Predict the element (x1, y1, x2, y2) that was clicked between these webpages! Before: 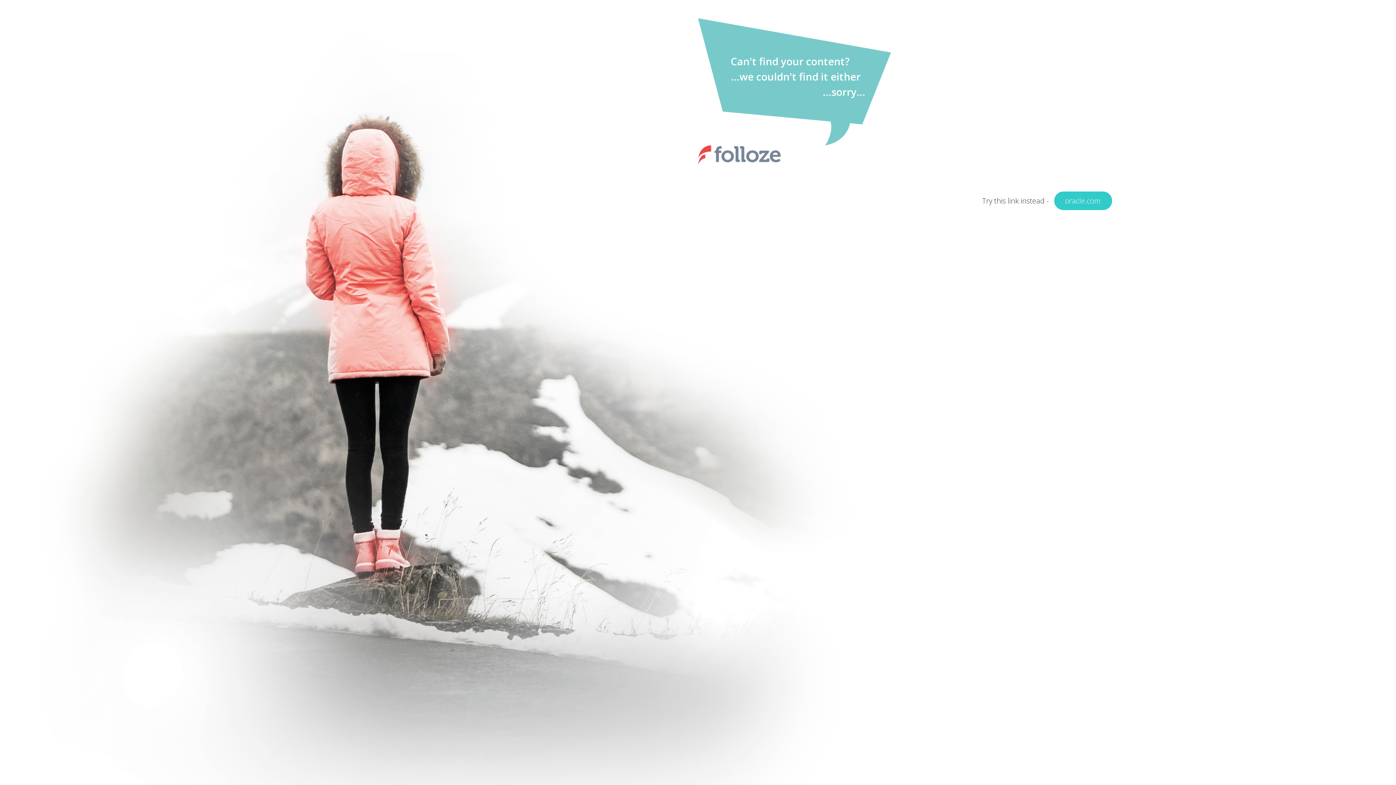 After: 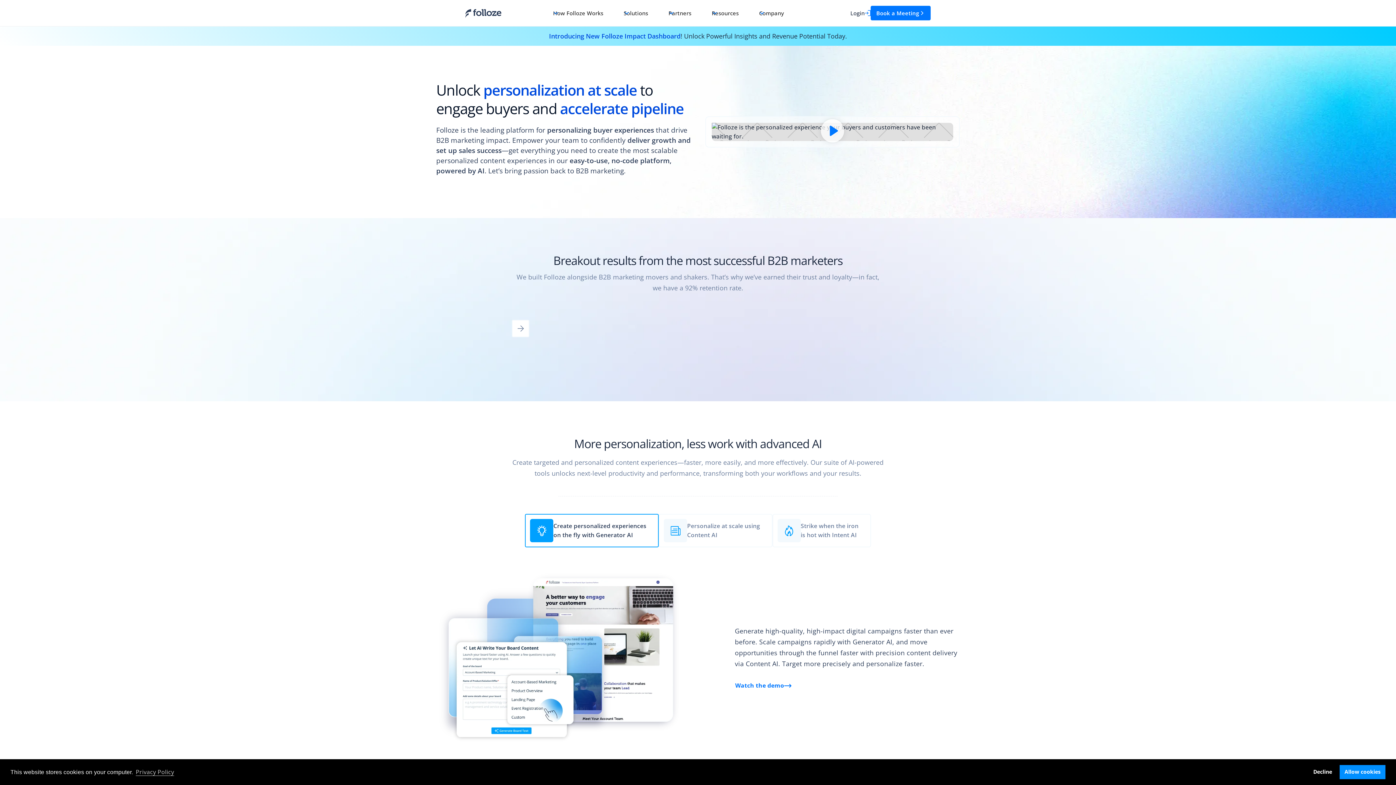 Action: label: oracle.com bbox: (1054, 191, 1112, 210)